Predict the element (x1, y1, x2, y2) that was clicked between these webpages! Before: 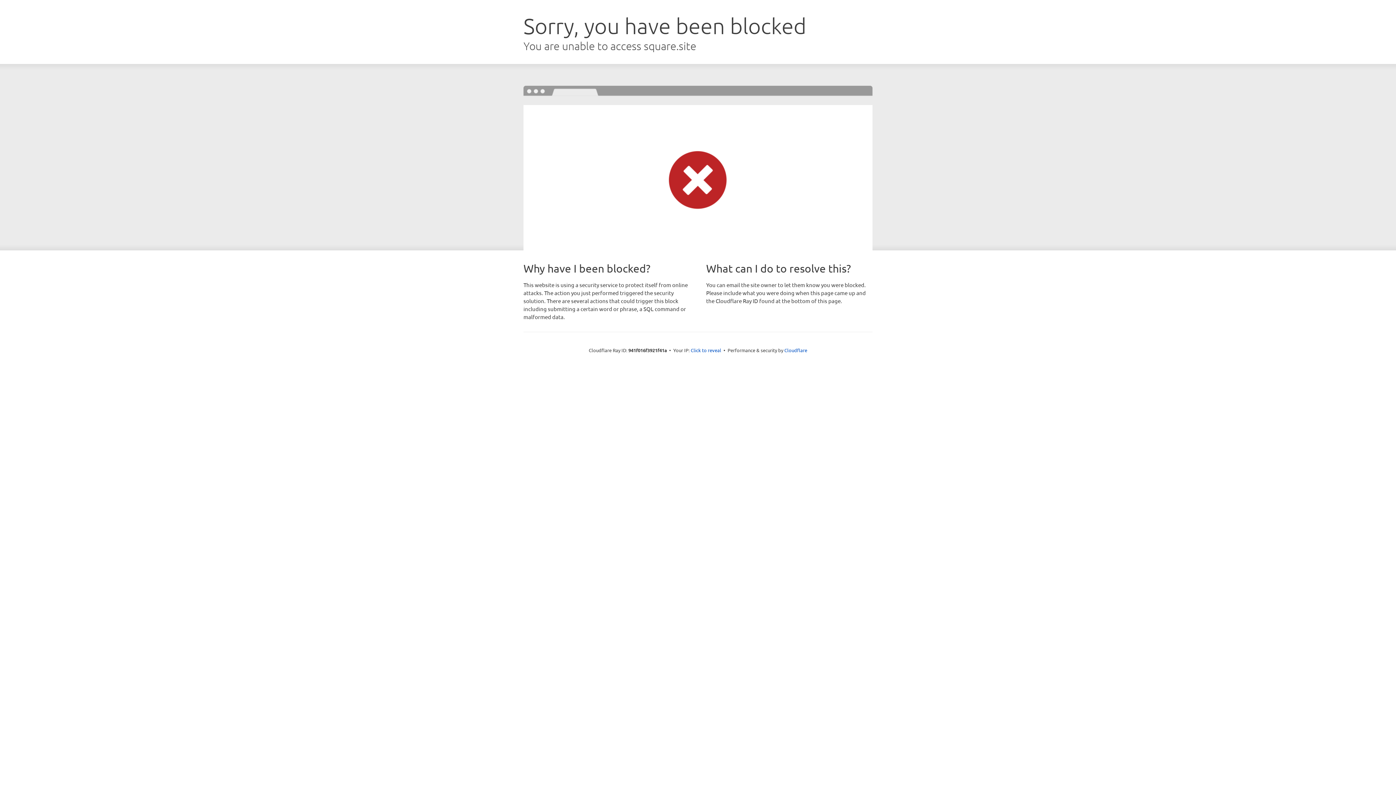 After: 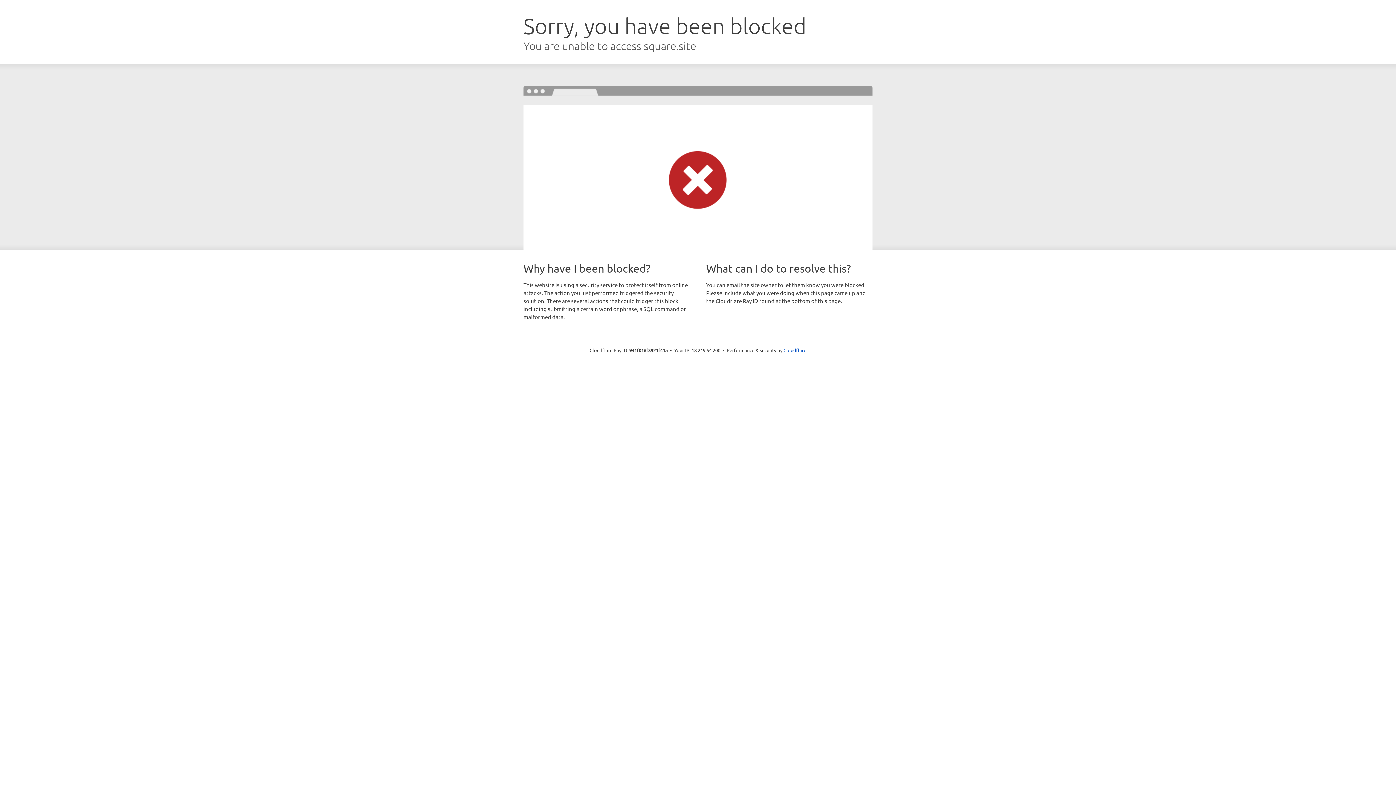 Action: label: Click to reveal bbox: (690, 346, 721, 353)